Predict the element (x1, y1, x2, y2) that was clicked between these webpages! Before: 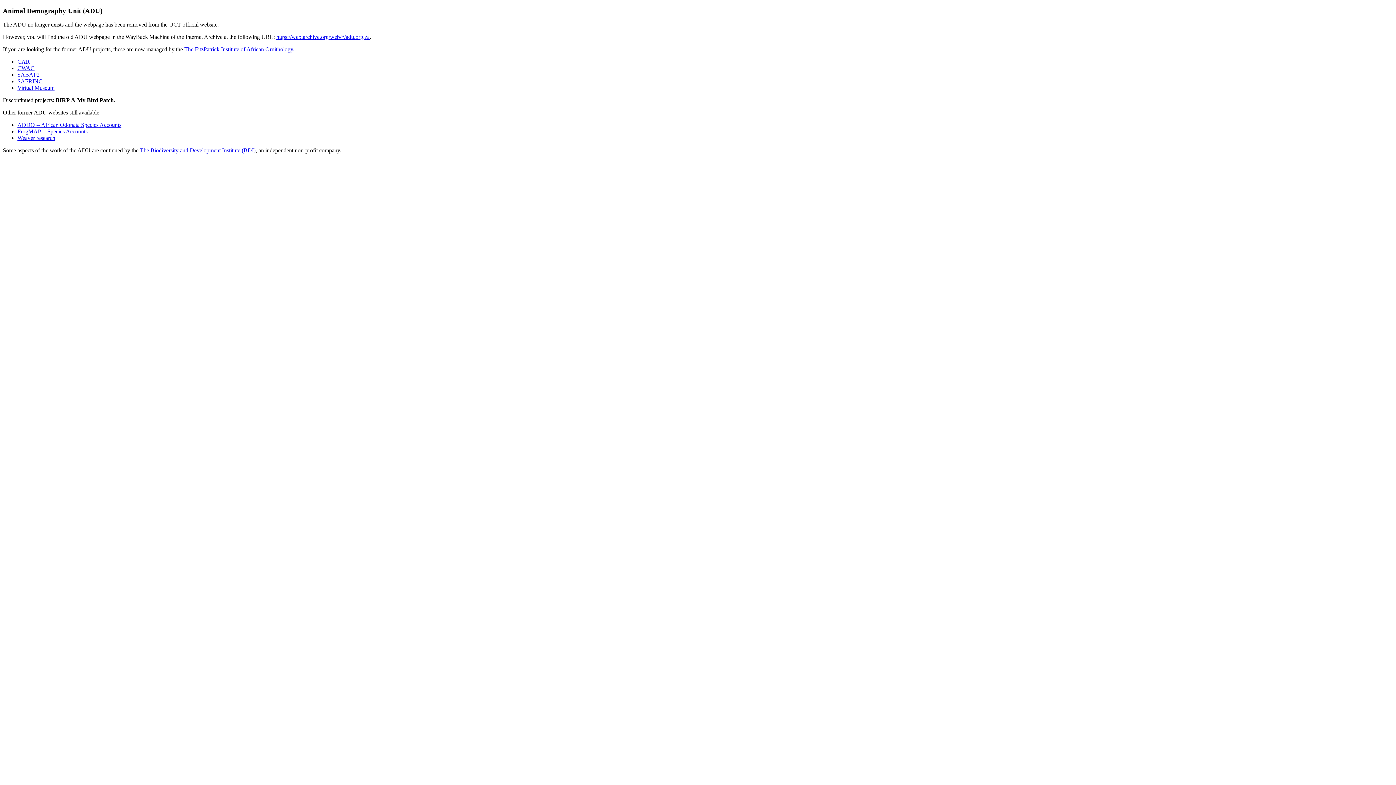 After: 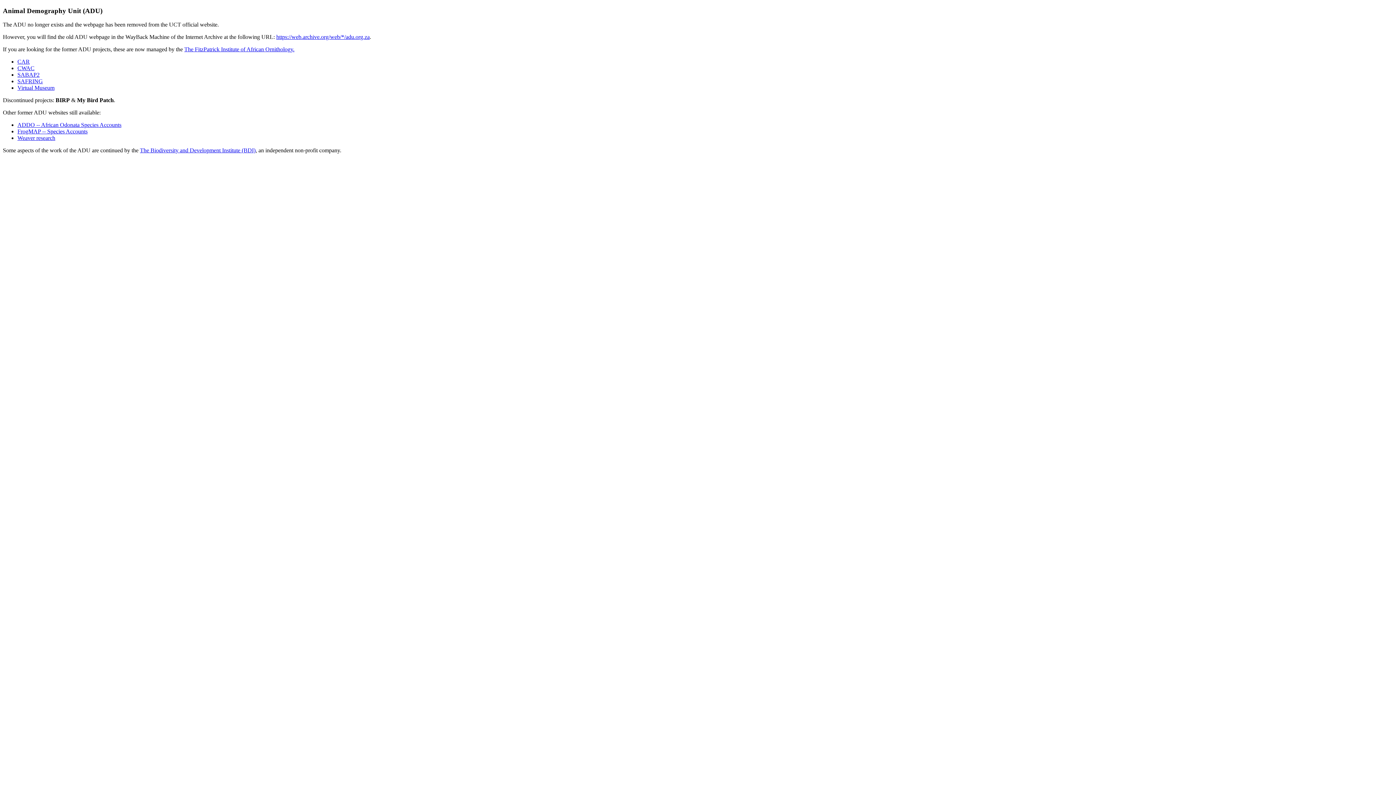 Action: bbox: (276, 33, 369, 40) label: https://web.archive.org/web/*/adu.org.za